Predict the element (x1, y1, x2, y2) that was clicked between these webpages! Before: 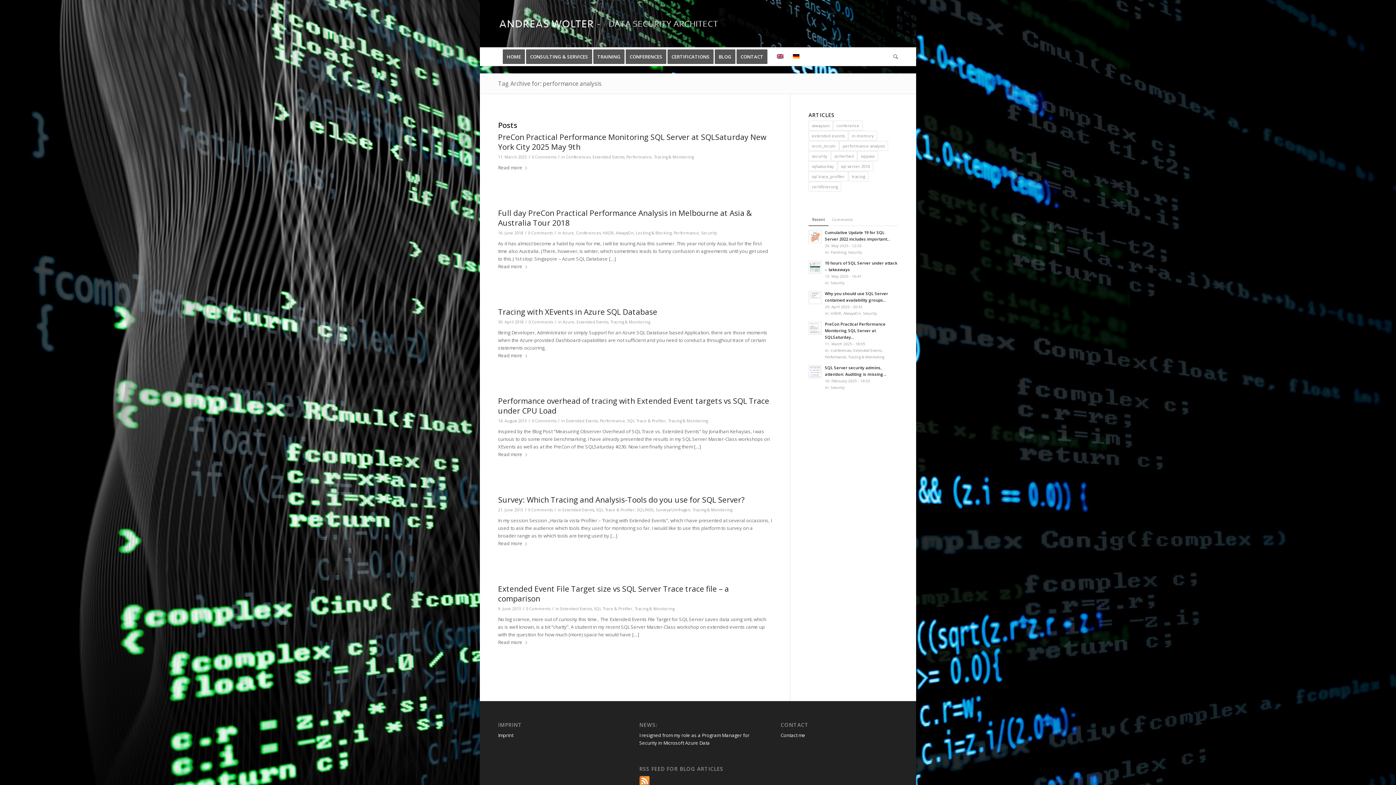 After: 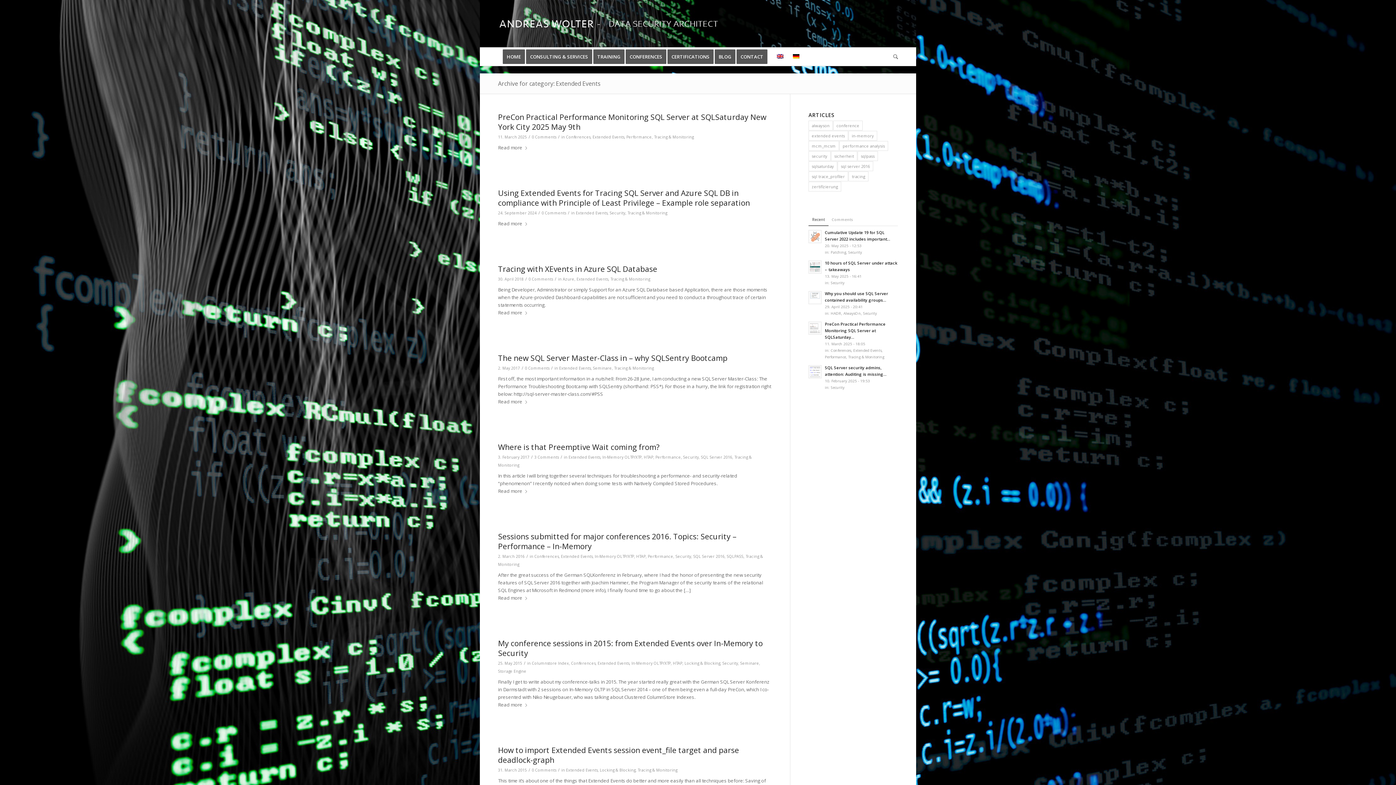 Action: bbox: (562, 507, 594, 512) label: Extended Events